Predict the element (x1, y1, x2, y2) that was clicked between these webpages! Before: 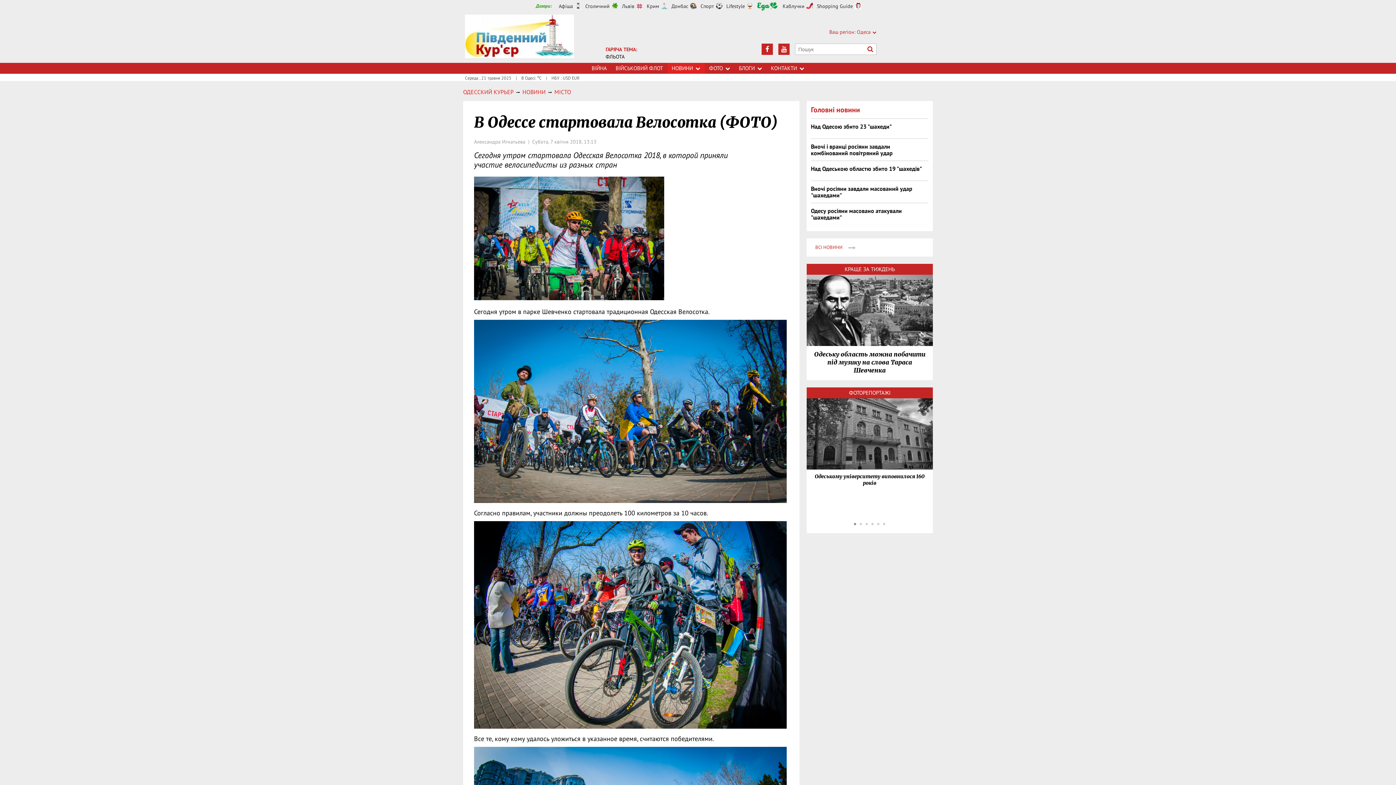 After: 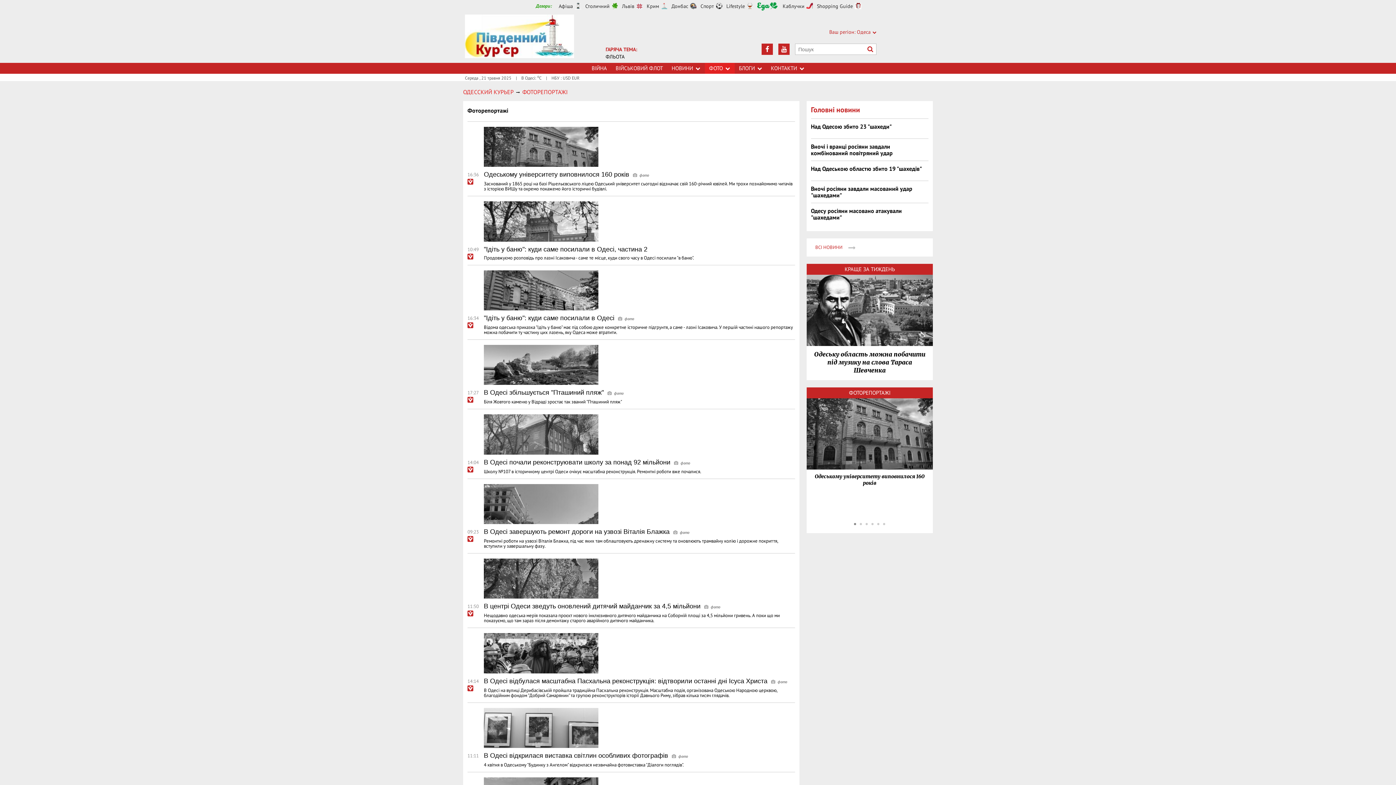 Action: label: ФОТОРЕПОРТАЖІ bbox: (849, 389, 890, 396)